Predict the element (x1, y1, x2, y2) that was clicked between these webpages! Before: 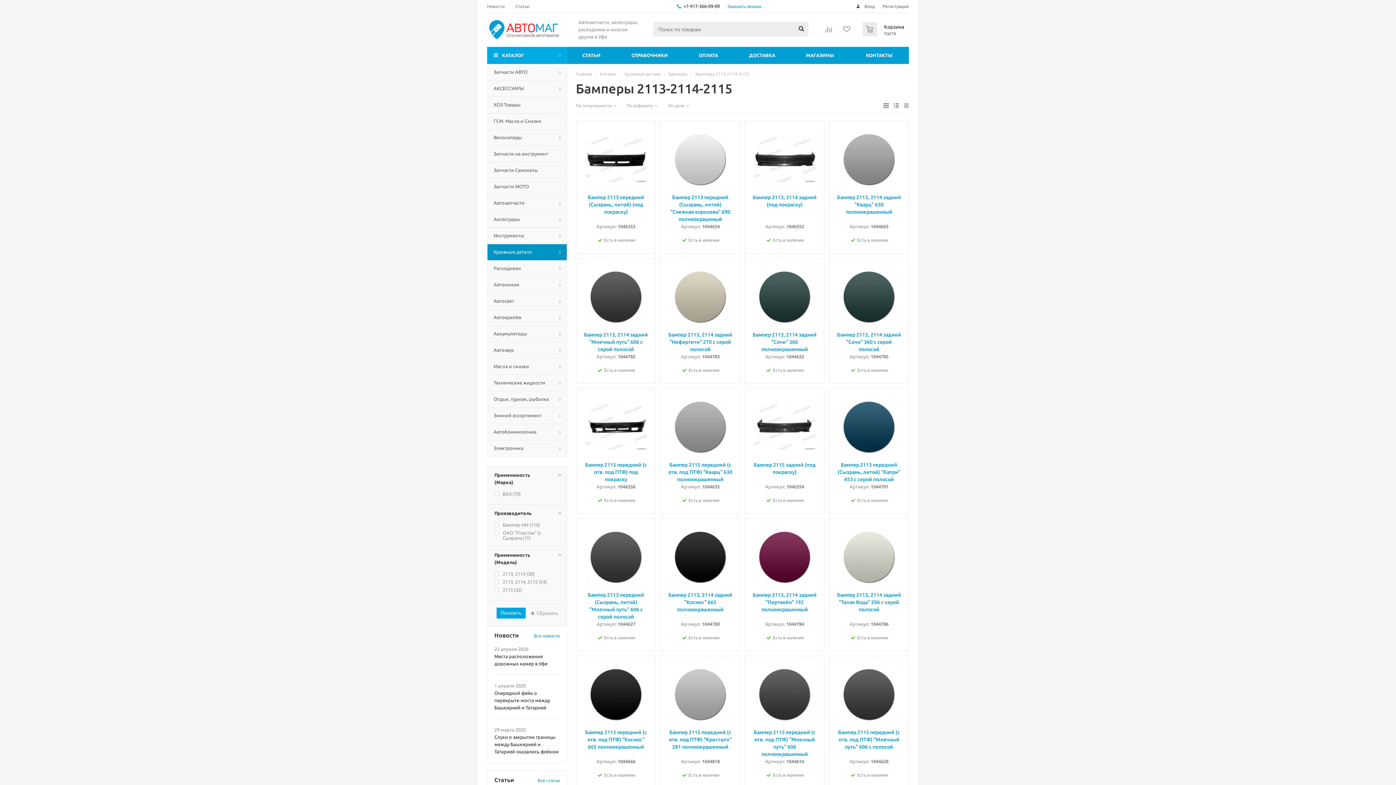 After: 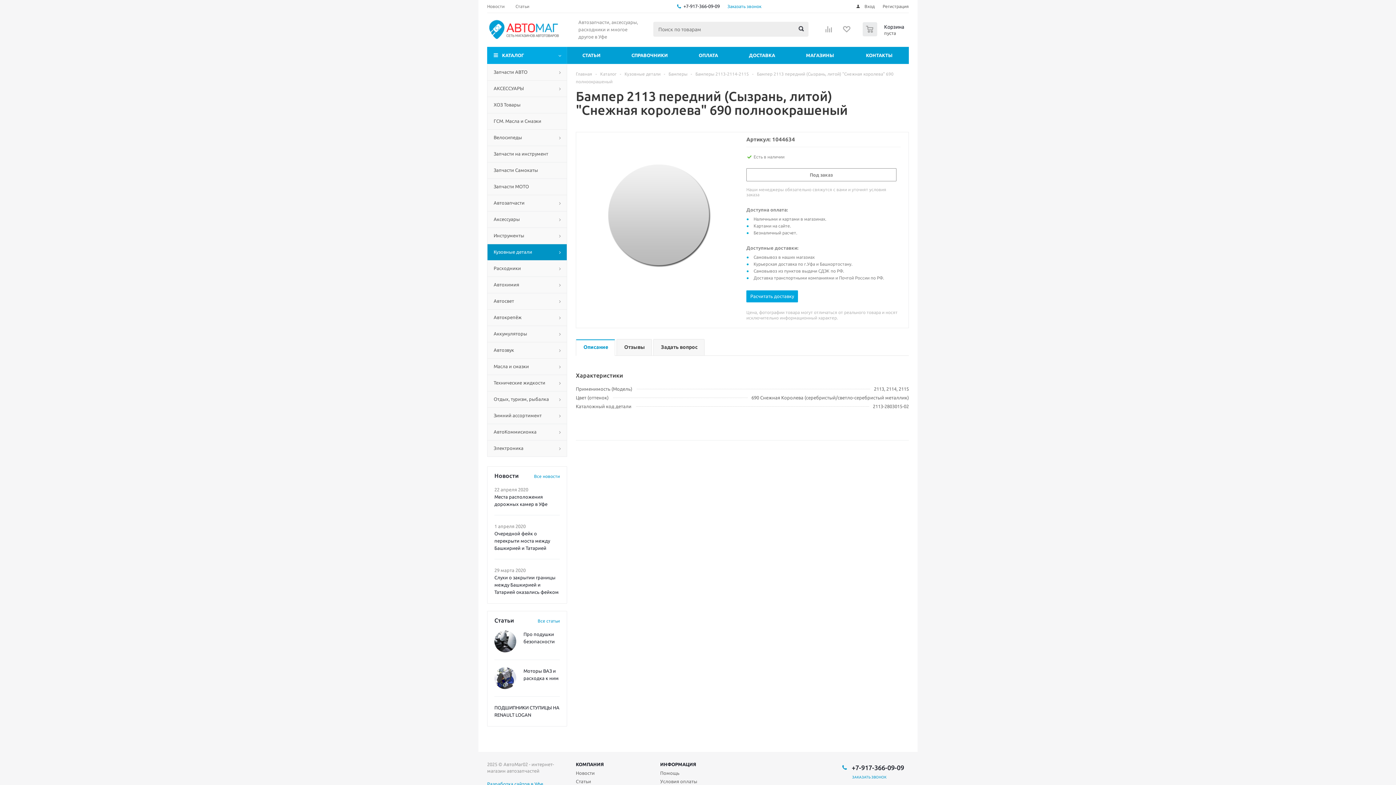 Action: bbox: (669, 128, 731, 190)